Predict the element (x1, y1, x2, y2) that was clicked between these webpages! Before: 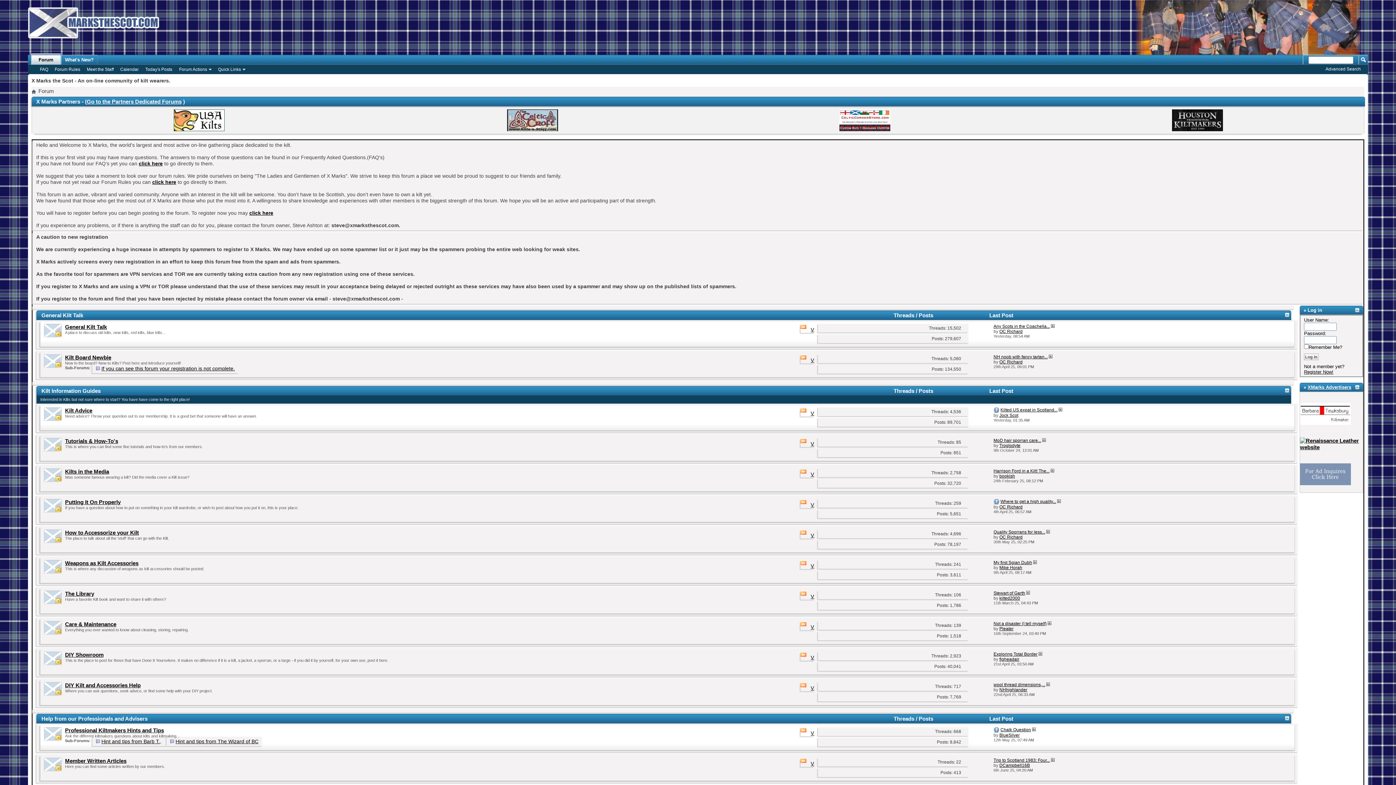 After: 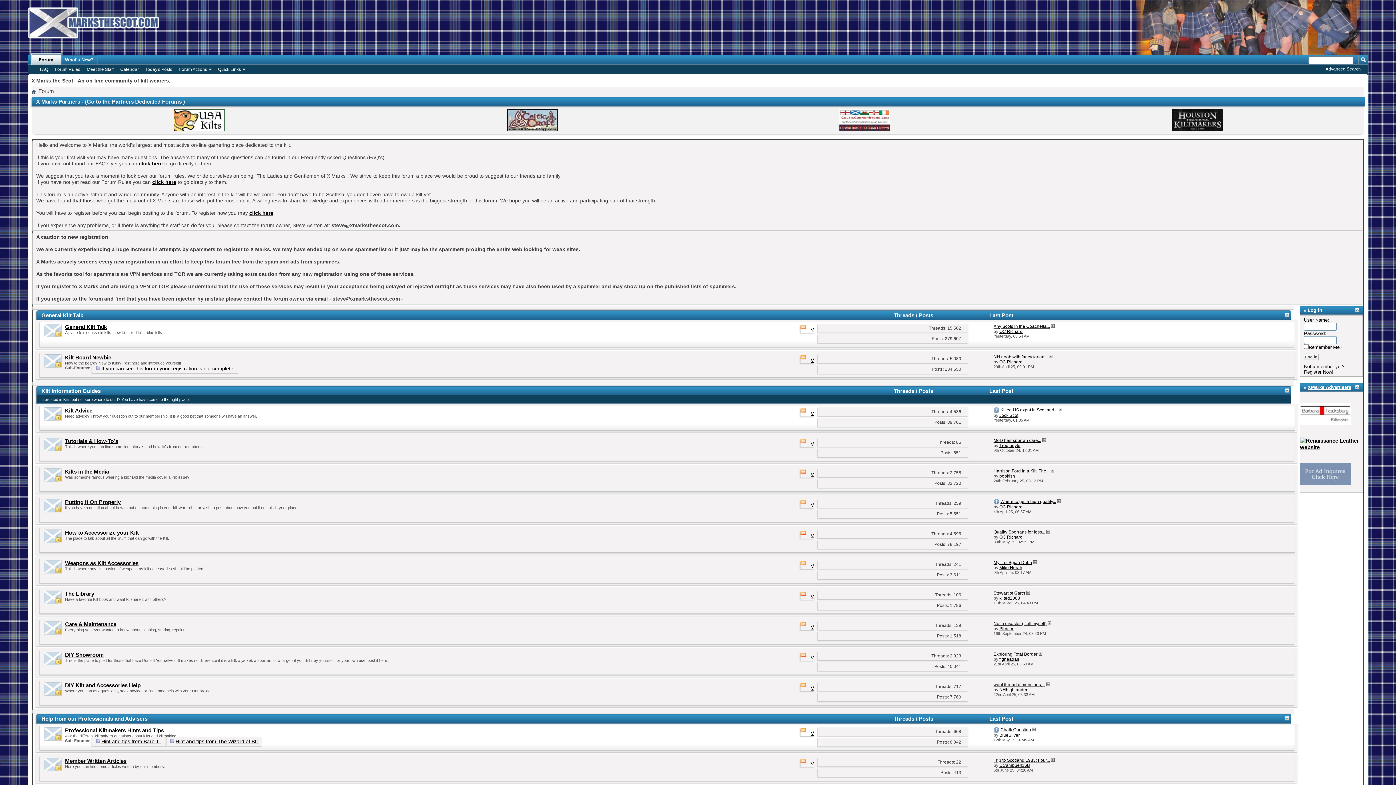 Action: bbox: (1172, 126, 1223, 132)